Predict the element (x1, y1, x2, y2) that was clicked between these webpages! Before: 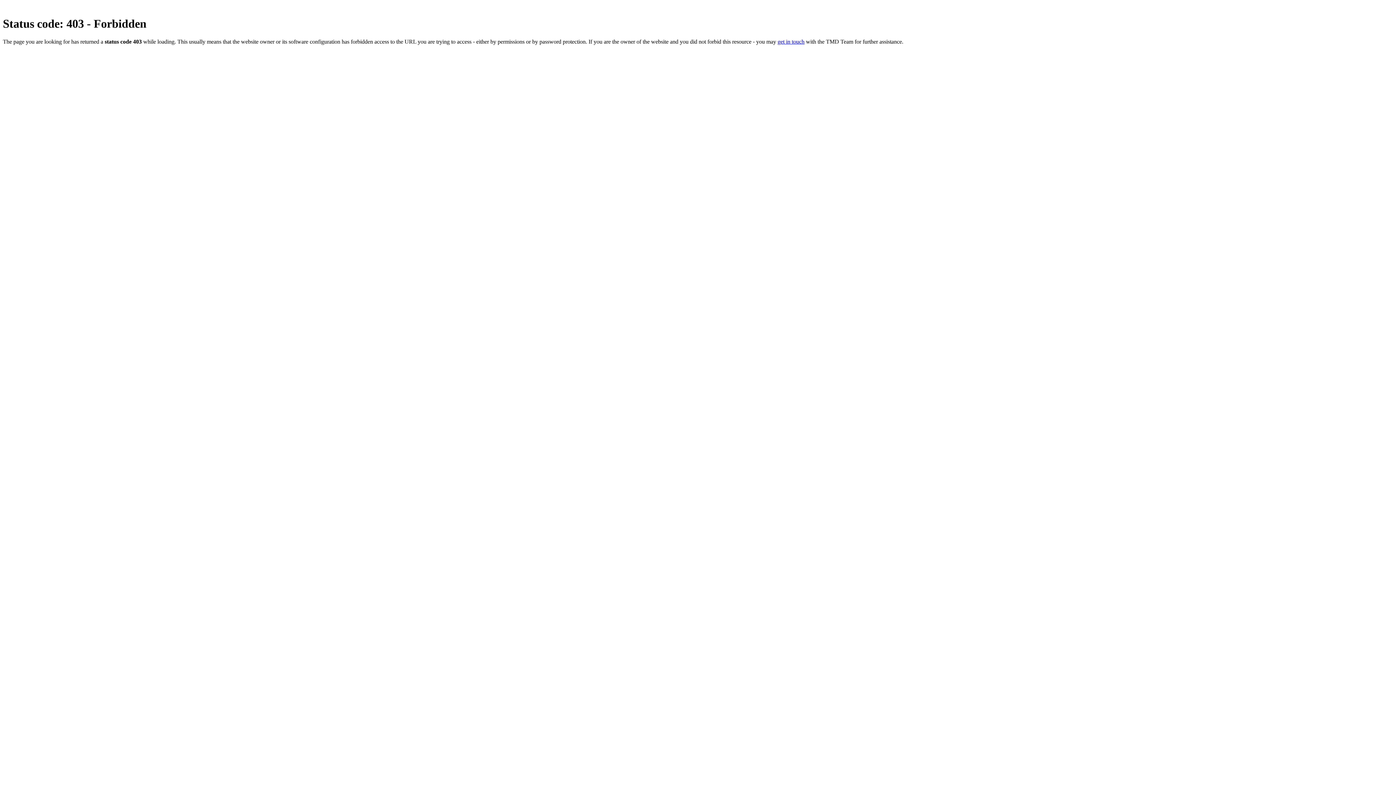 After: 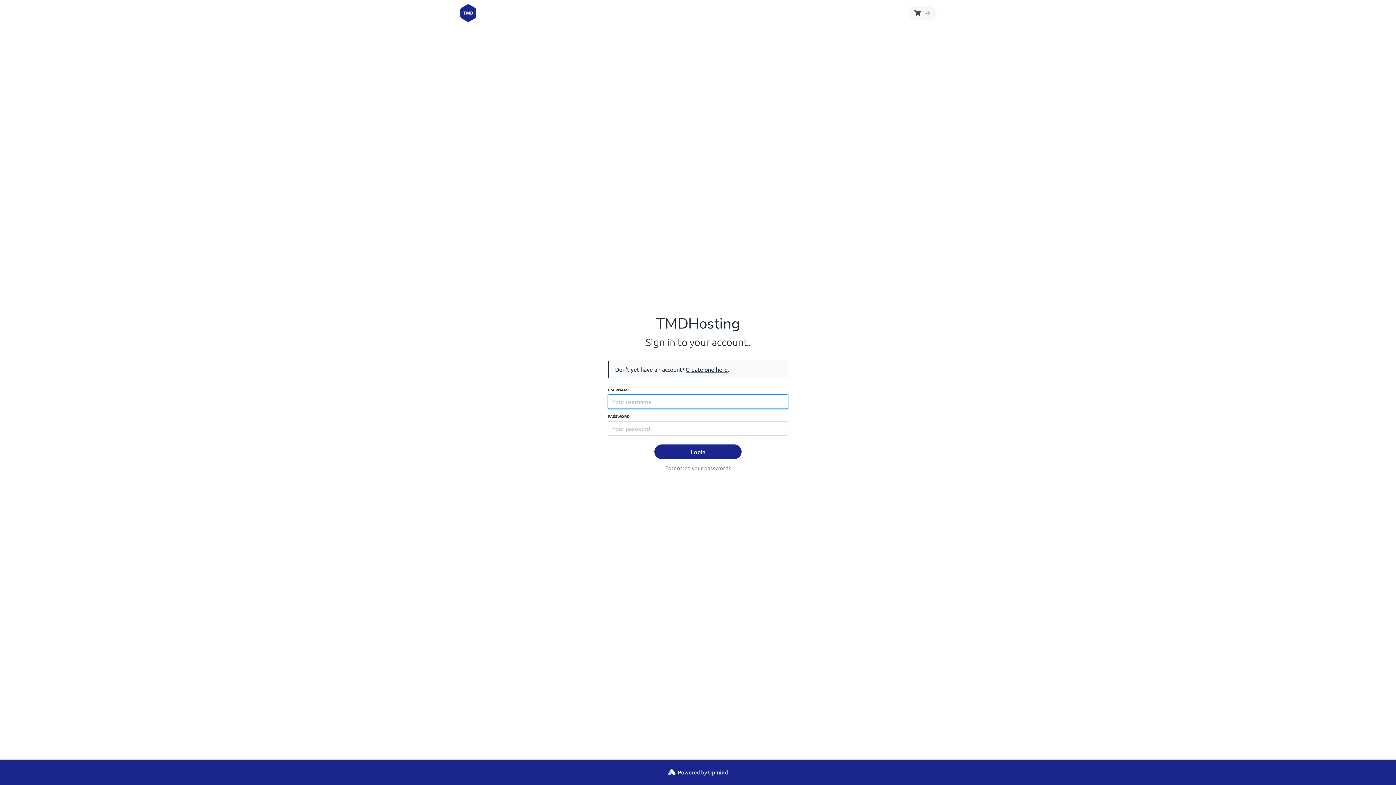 Action: label: get in touch bbox: (777, 38, 804, 44)